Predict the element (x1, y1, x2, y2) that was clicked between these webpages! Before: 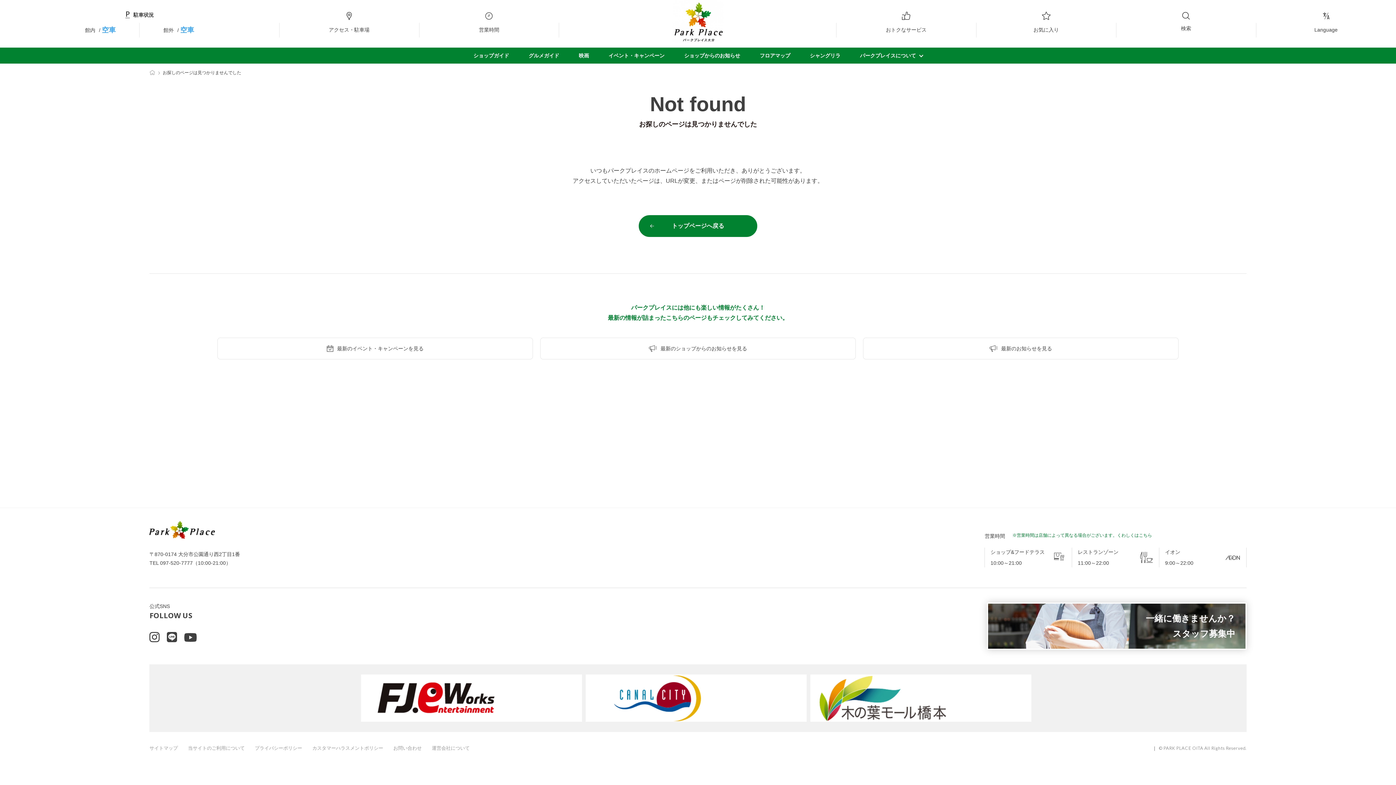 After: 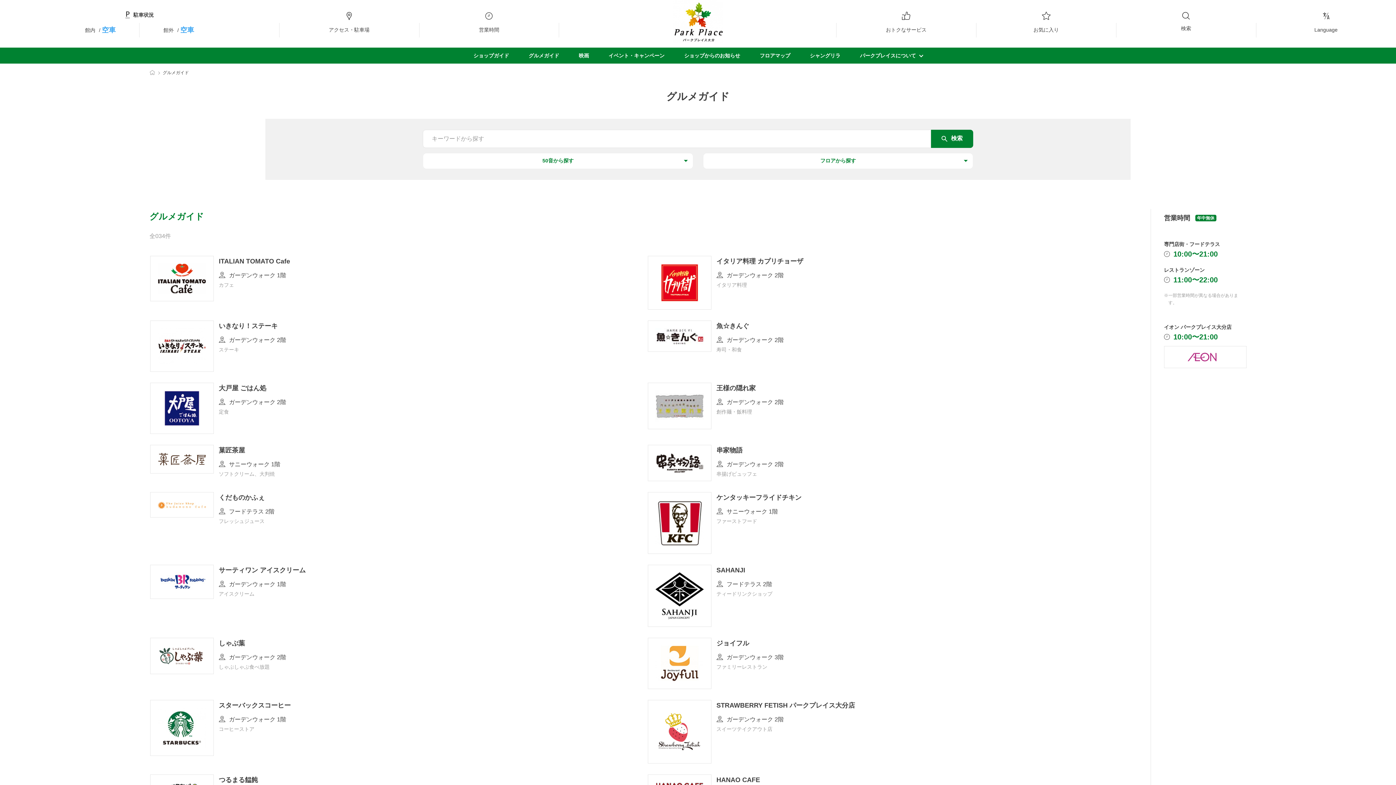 Action: label: グルメガイド bbox: (528, 47, 559, 63)